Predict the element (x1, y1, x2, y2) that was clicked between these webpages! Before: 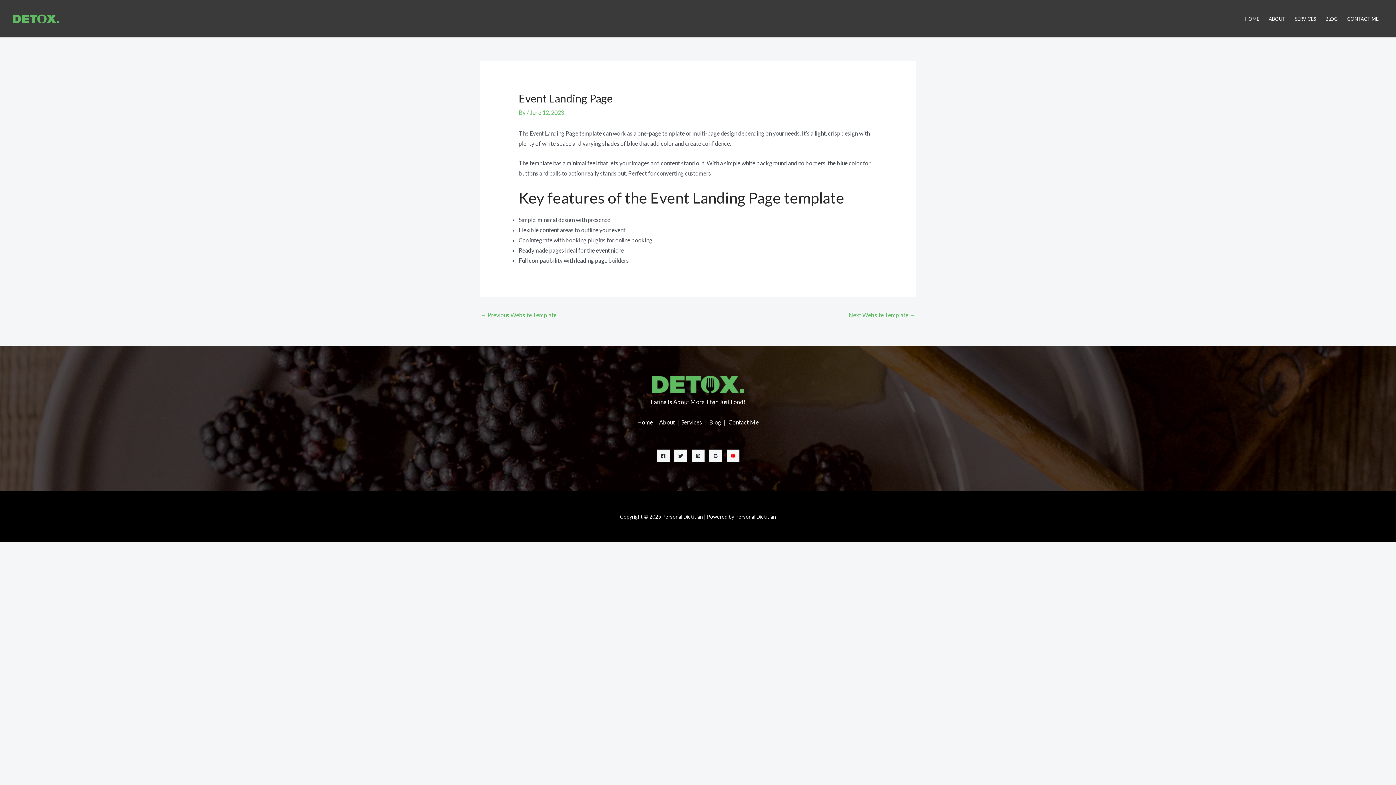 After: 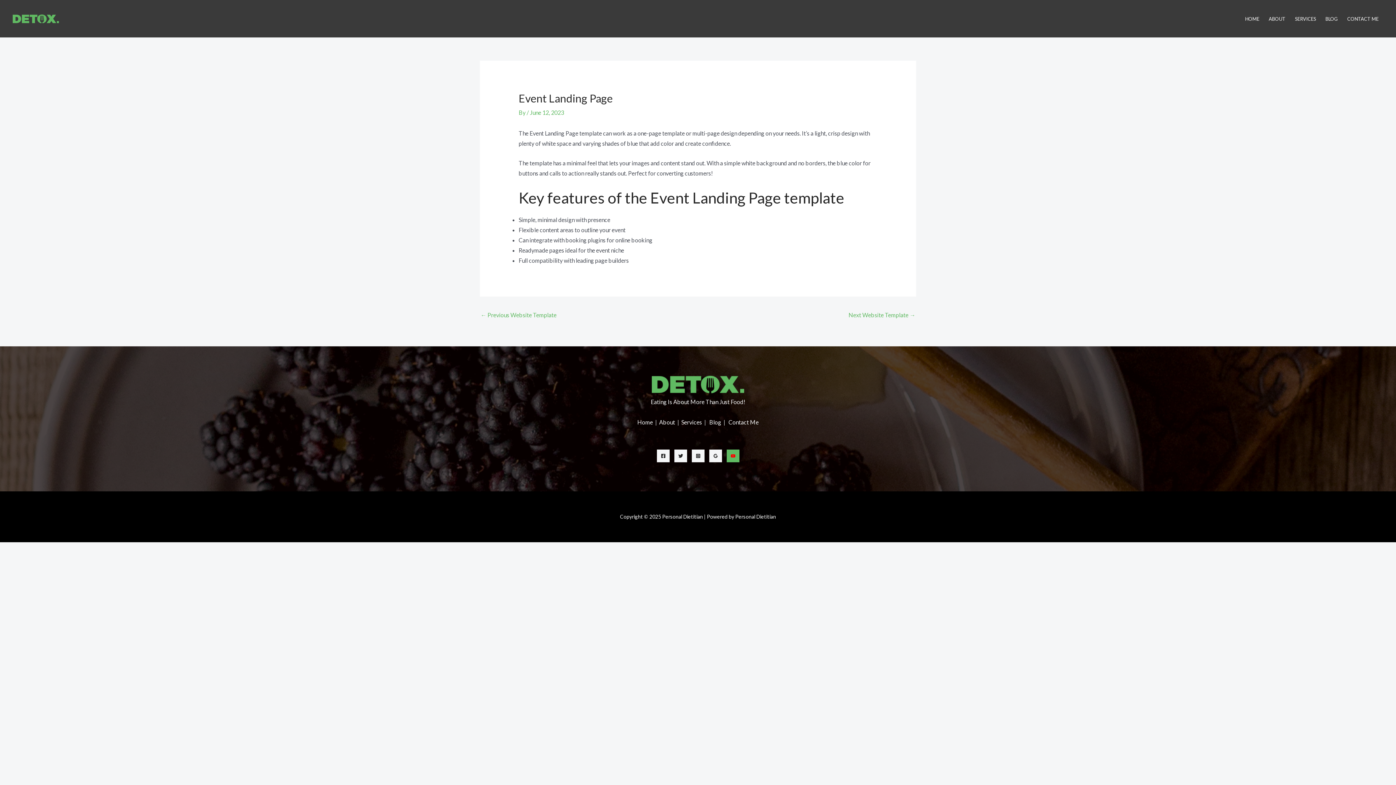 Action: label: YouTube bbox: (726, 449, 739, 462)